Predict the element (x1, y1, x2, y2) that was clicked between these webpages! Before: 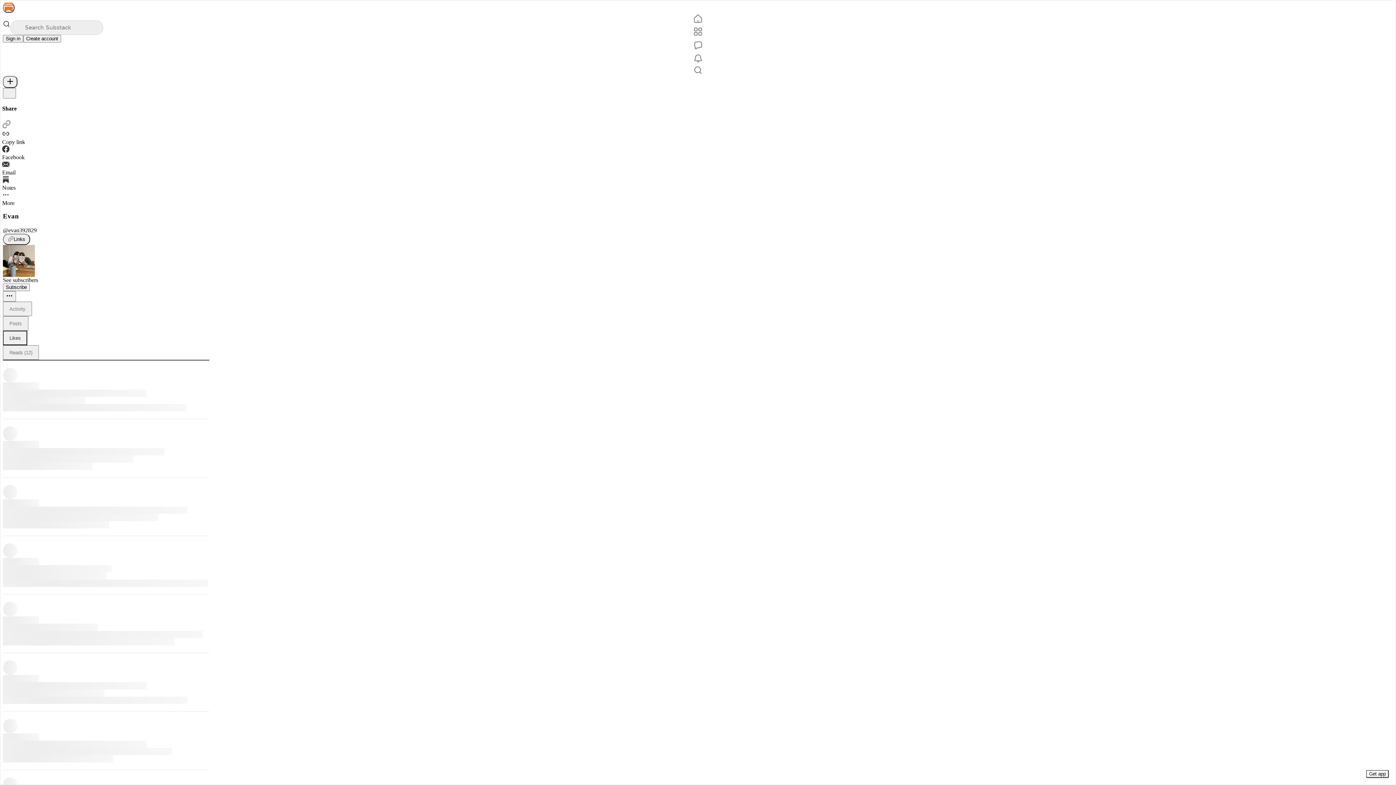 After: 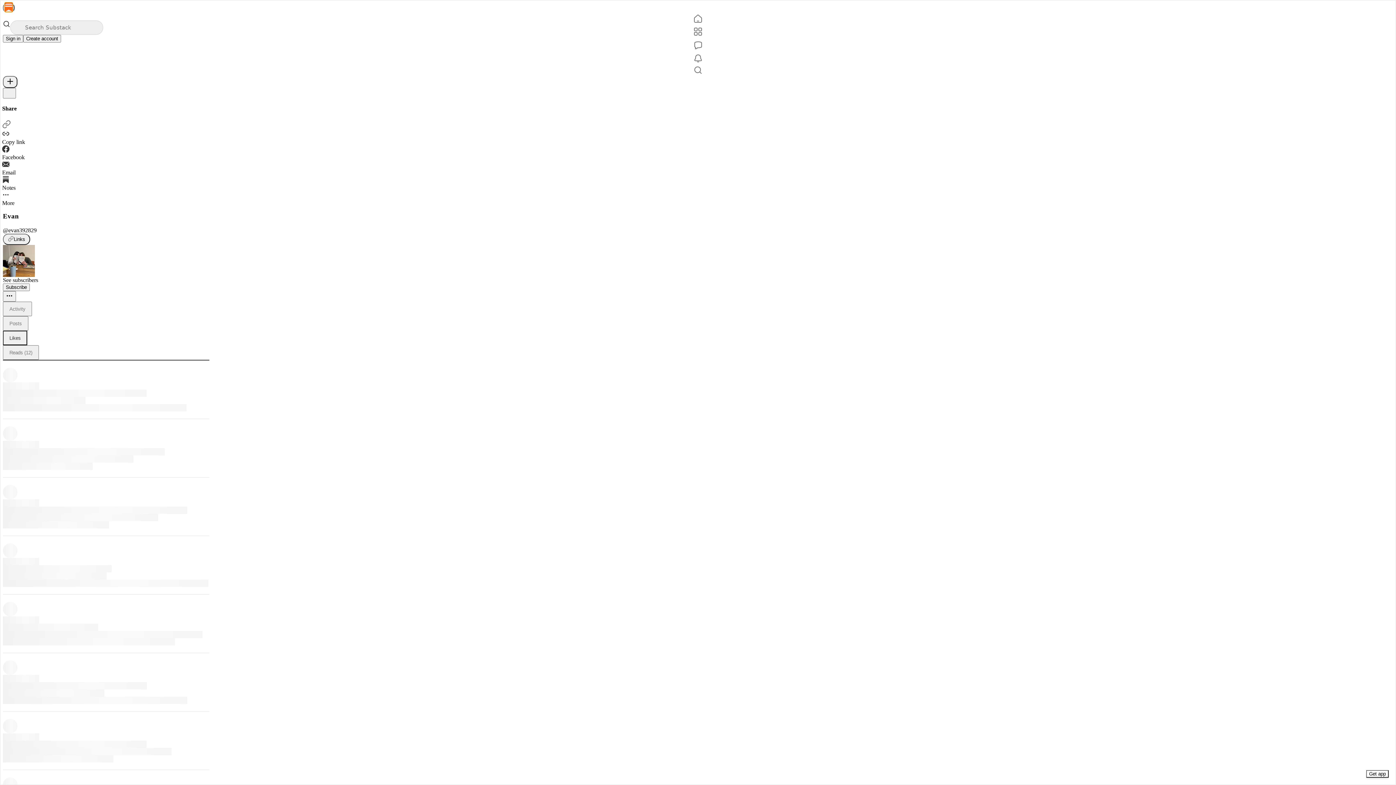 Action: bbox: (2, 2, 14, 12) label: Home